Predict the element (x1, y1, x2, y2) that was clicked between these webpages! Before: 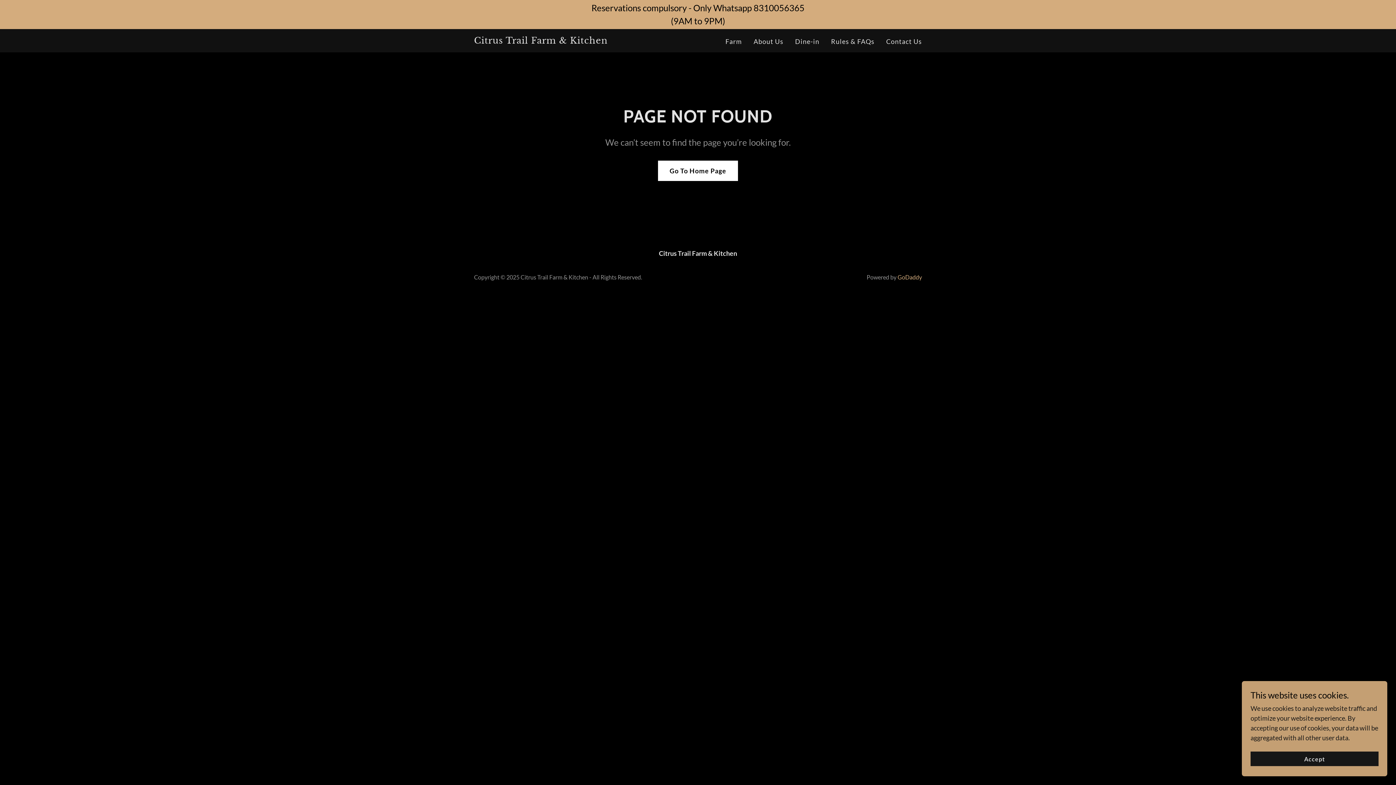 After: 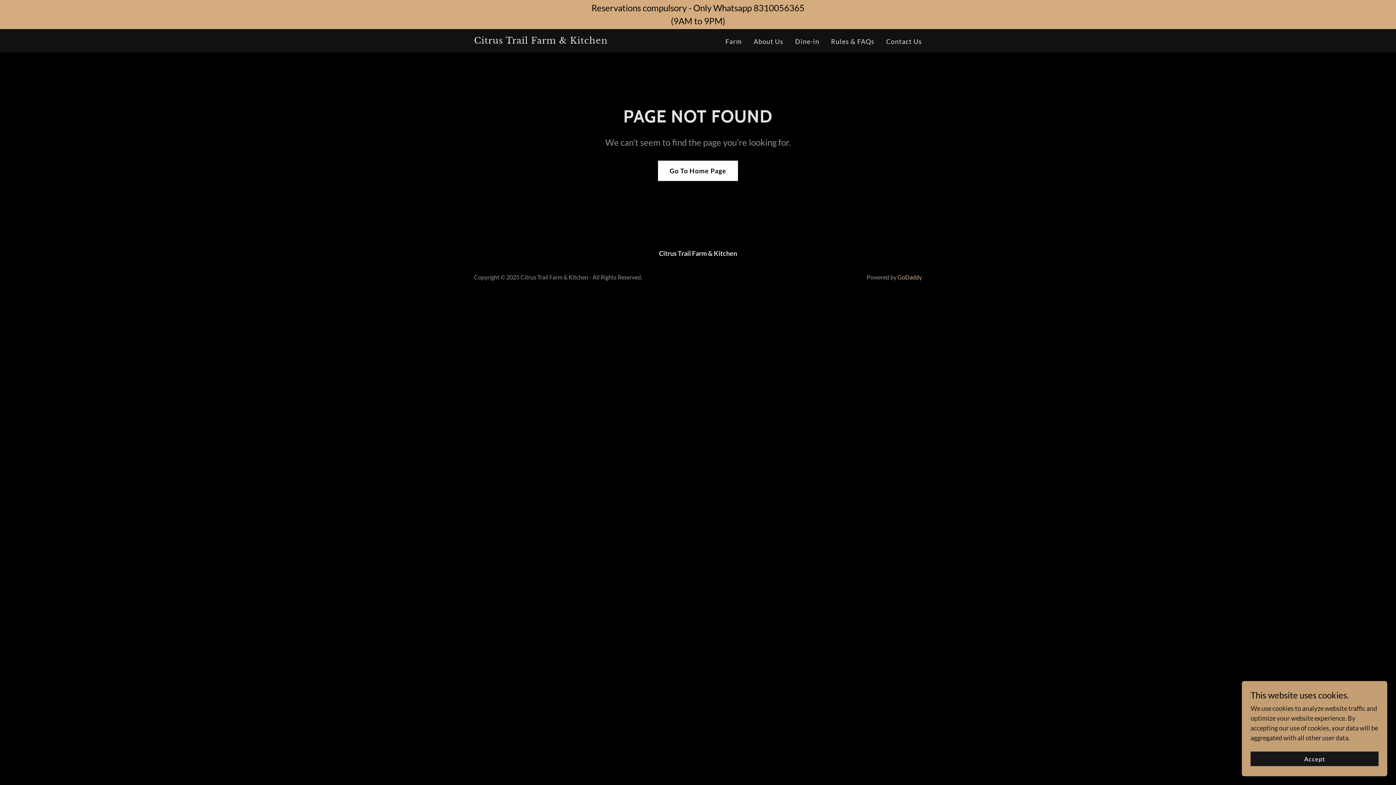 Action: label: GoDaddy bbox: (897, 273, 922, 280)